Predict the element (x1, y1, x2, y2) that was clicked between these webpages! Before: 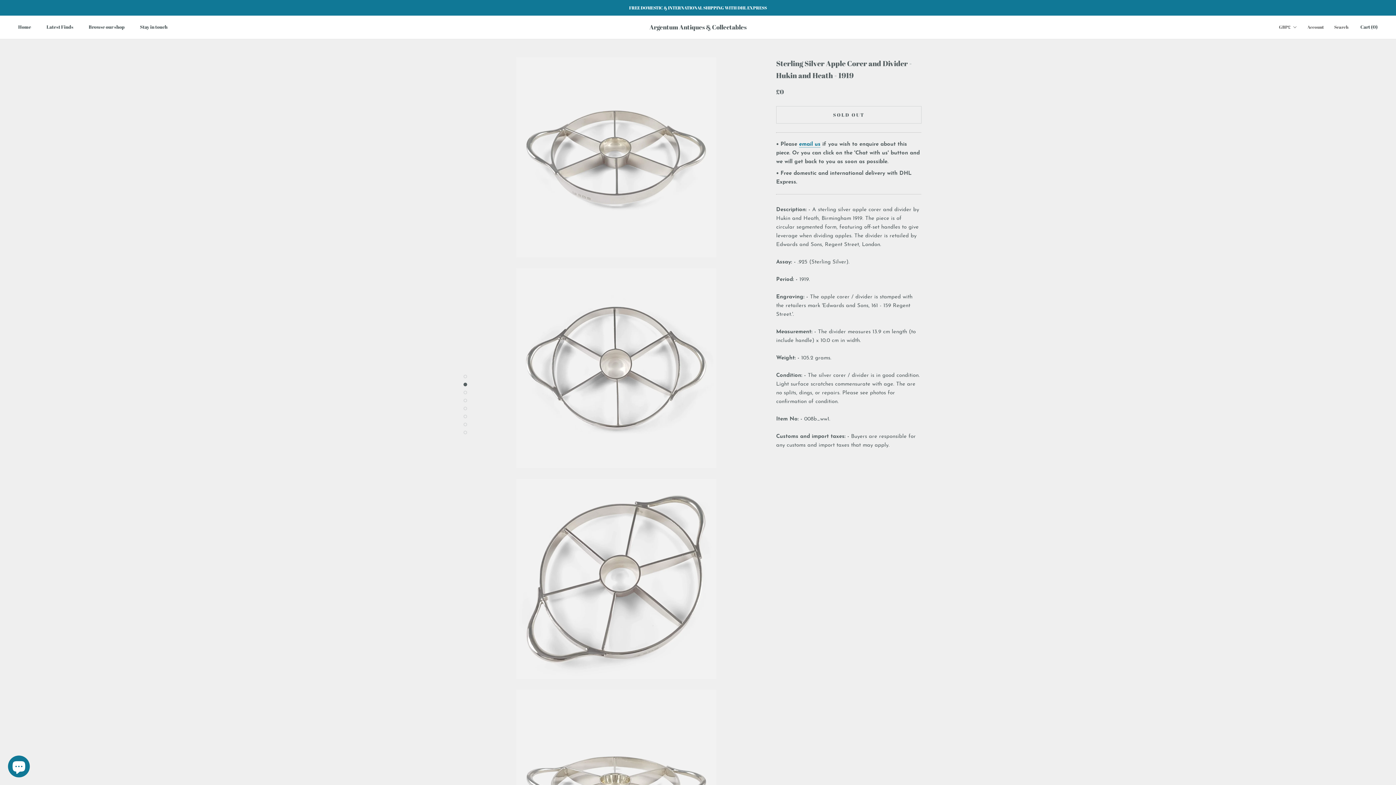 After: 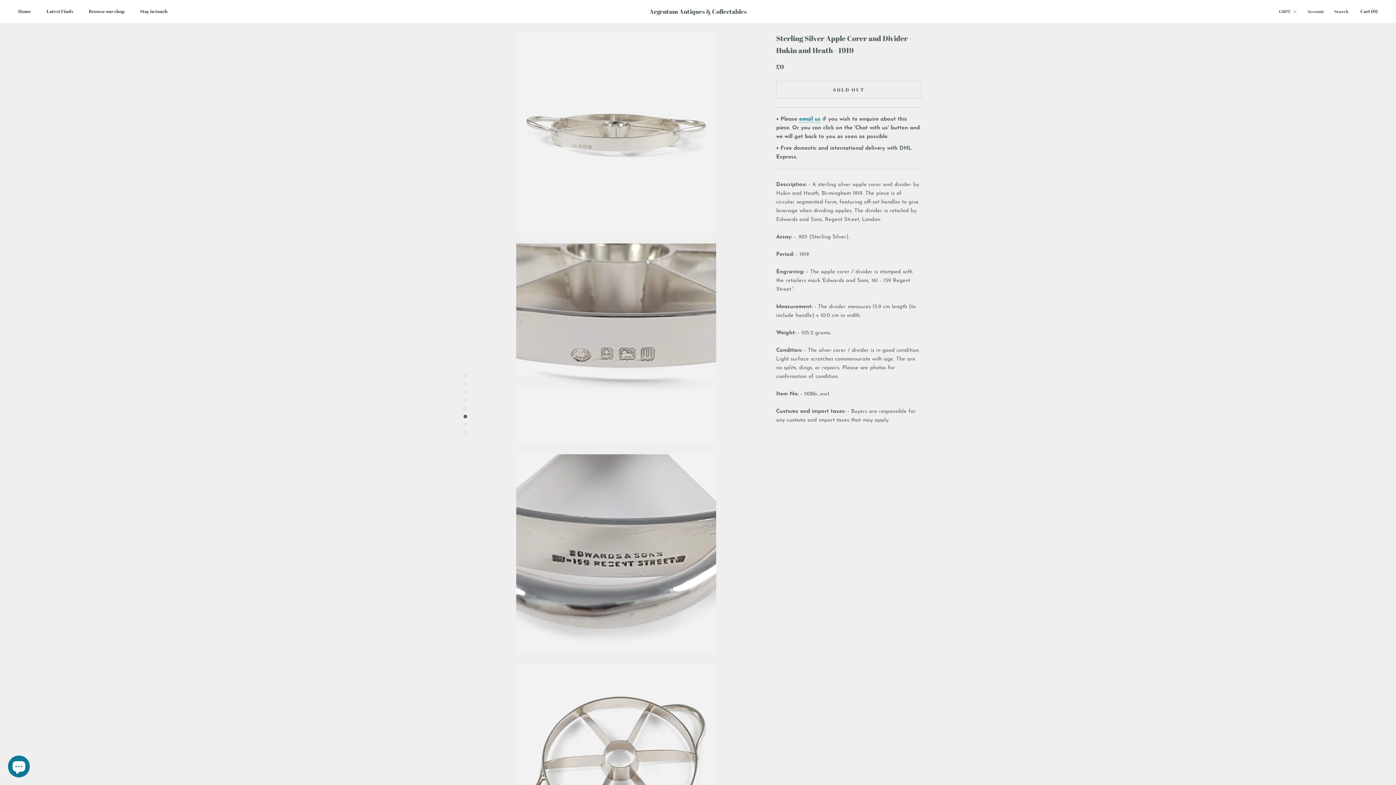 Action: bbox: (463, 406, 467, 410)